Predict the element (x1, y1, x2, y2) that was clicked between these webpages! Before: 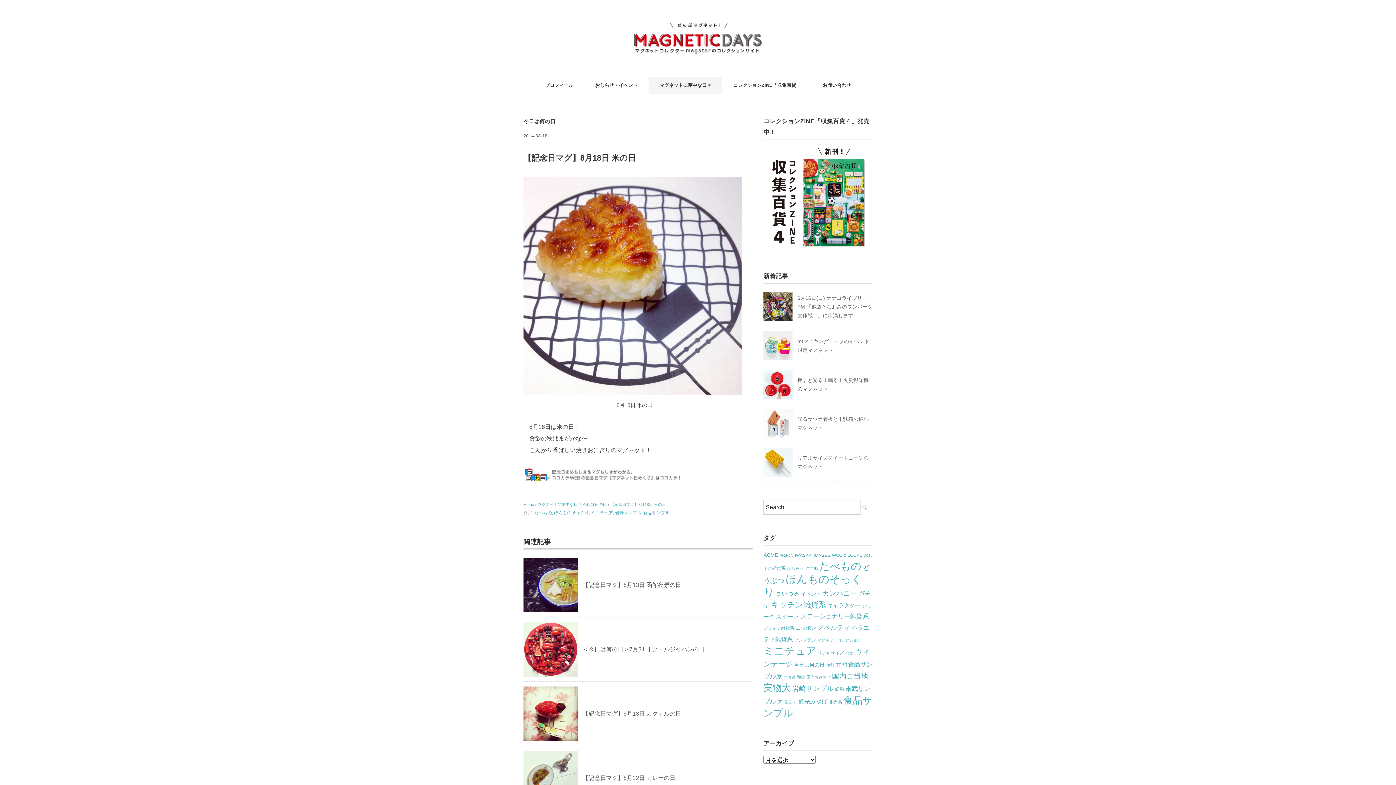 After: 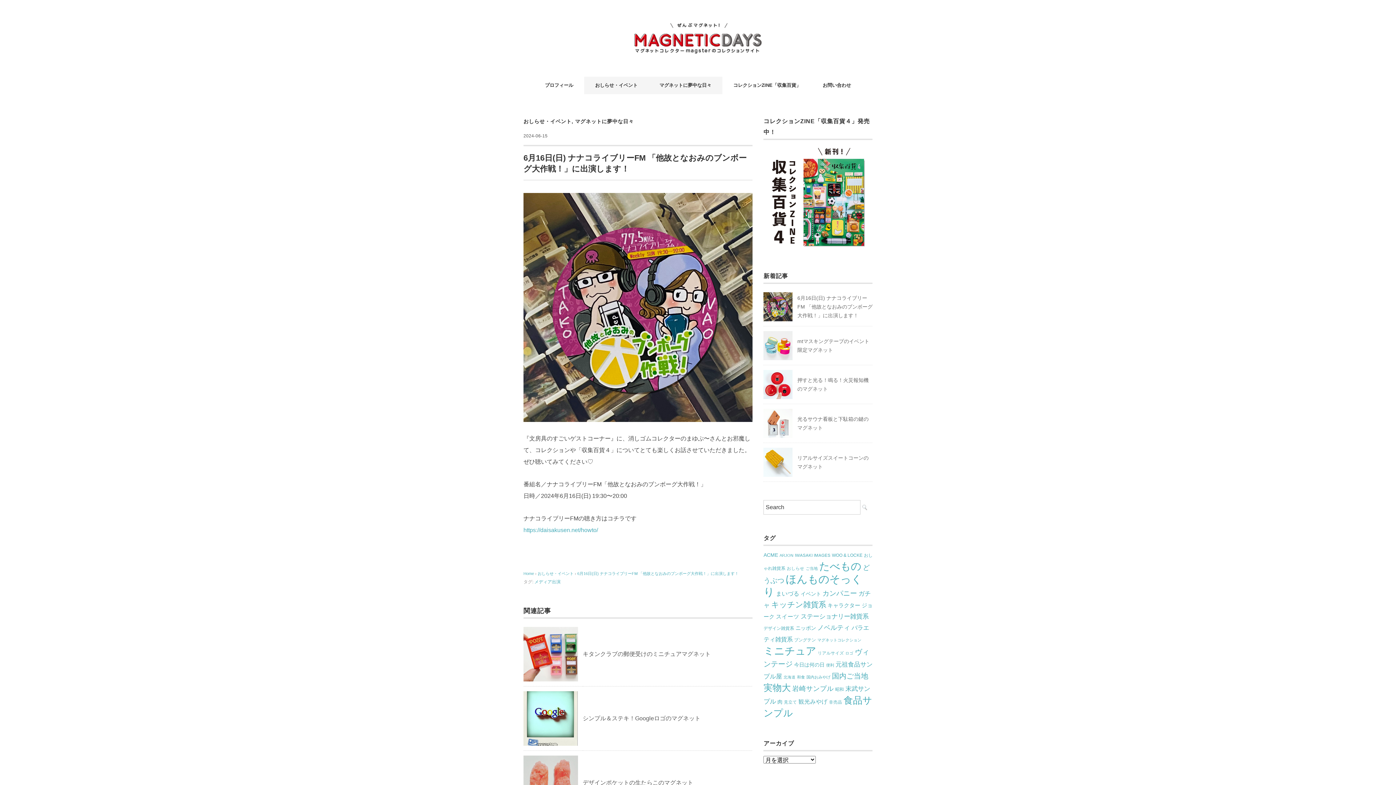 Action: label: 6月16日(日) ナナコライブリーFM 「他故となおみのブンボーグ大作戦！」に出演します！ bbox: (797, 295, 872, 318)